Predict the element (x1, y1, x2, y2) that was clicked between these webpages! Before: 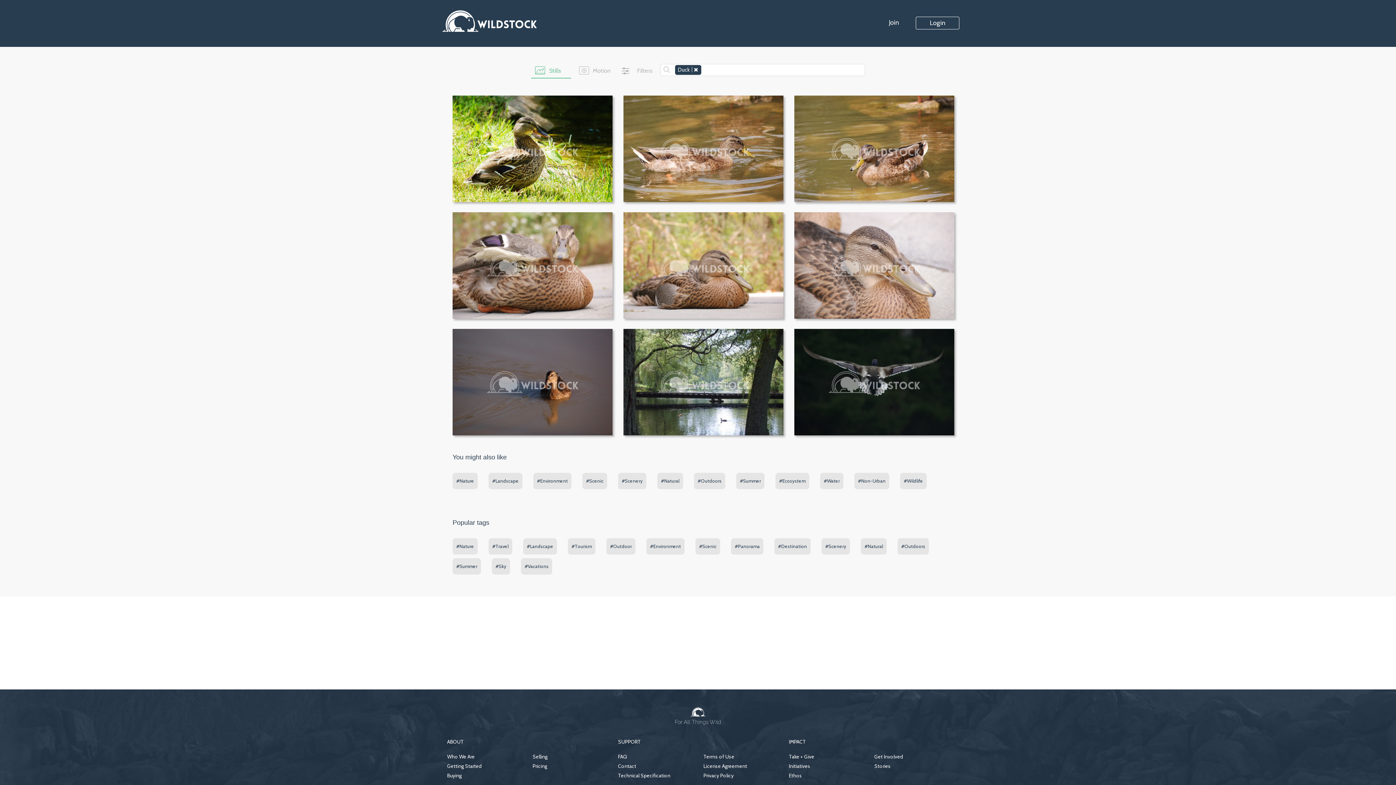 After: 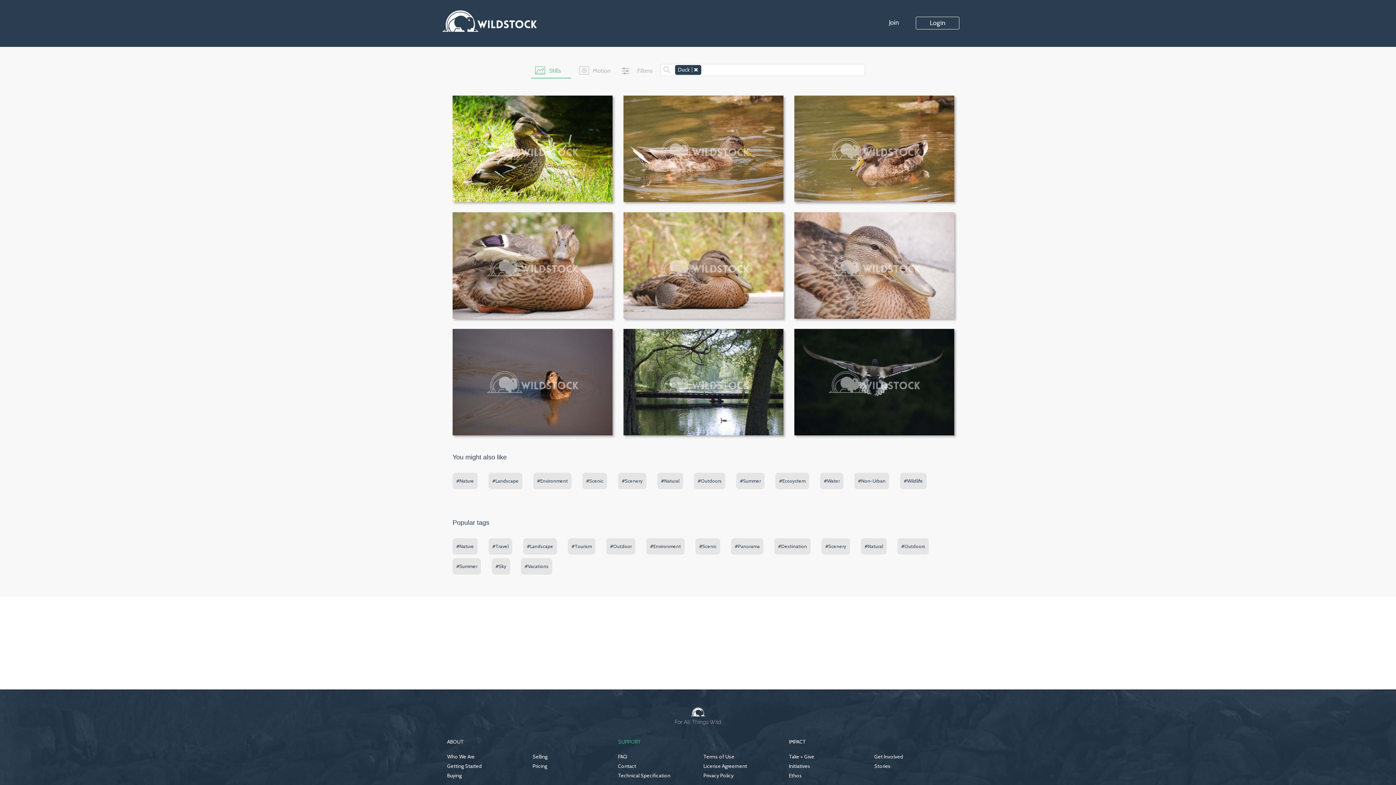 Action: label: SUPPORT bbox: (618, 738, 641, 745)